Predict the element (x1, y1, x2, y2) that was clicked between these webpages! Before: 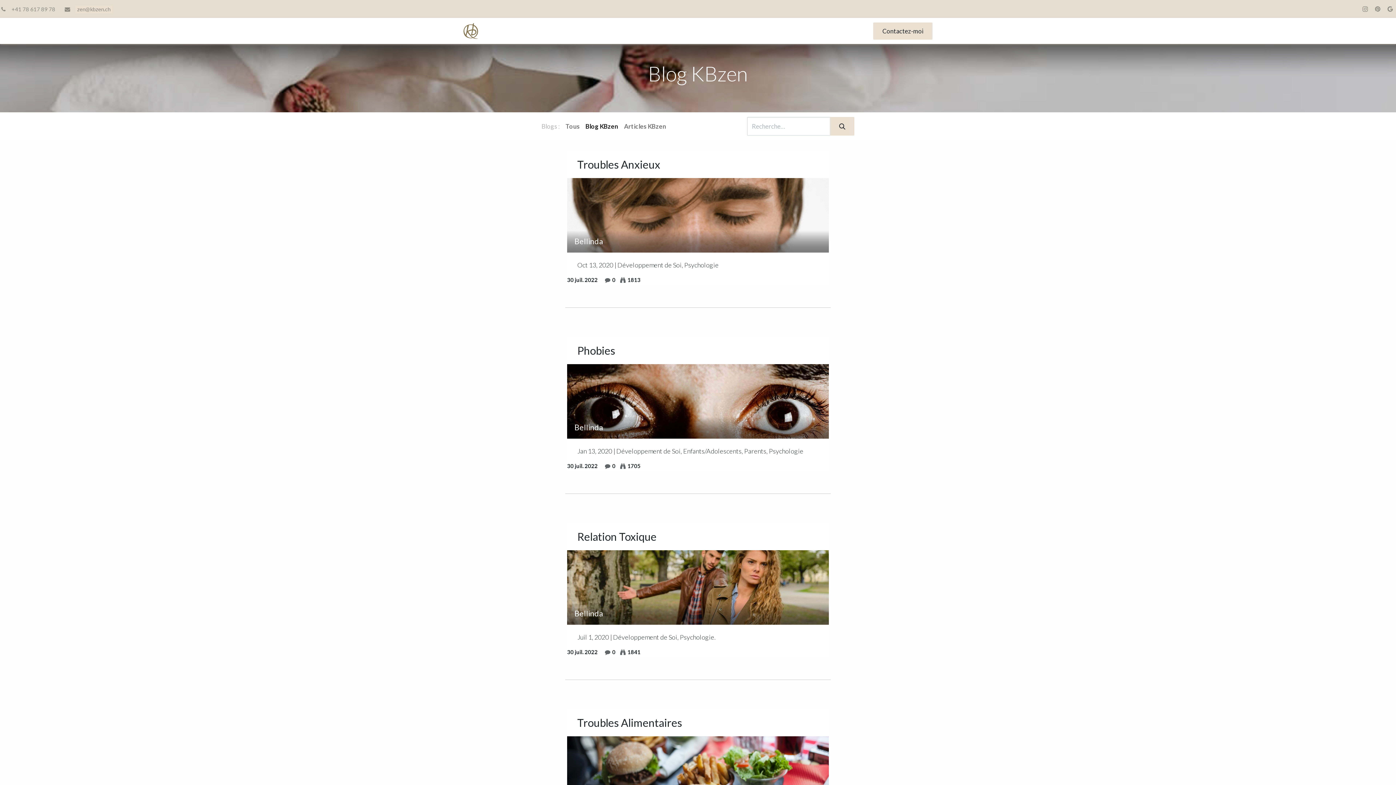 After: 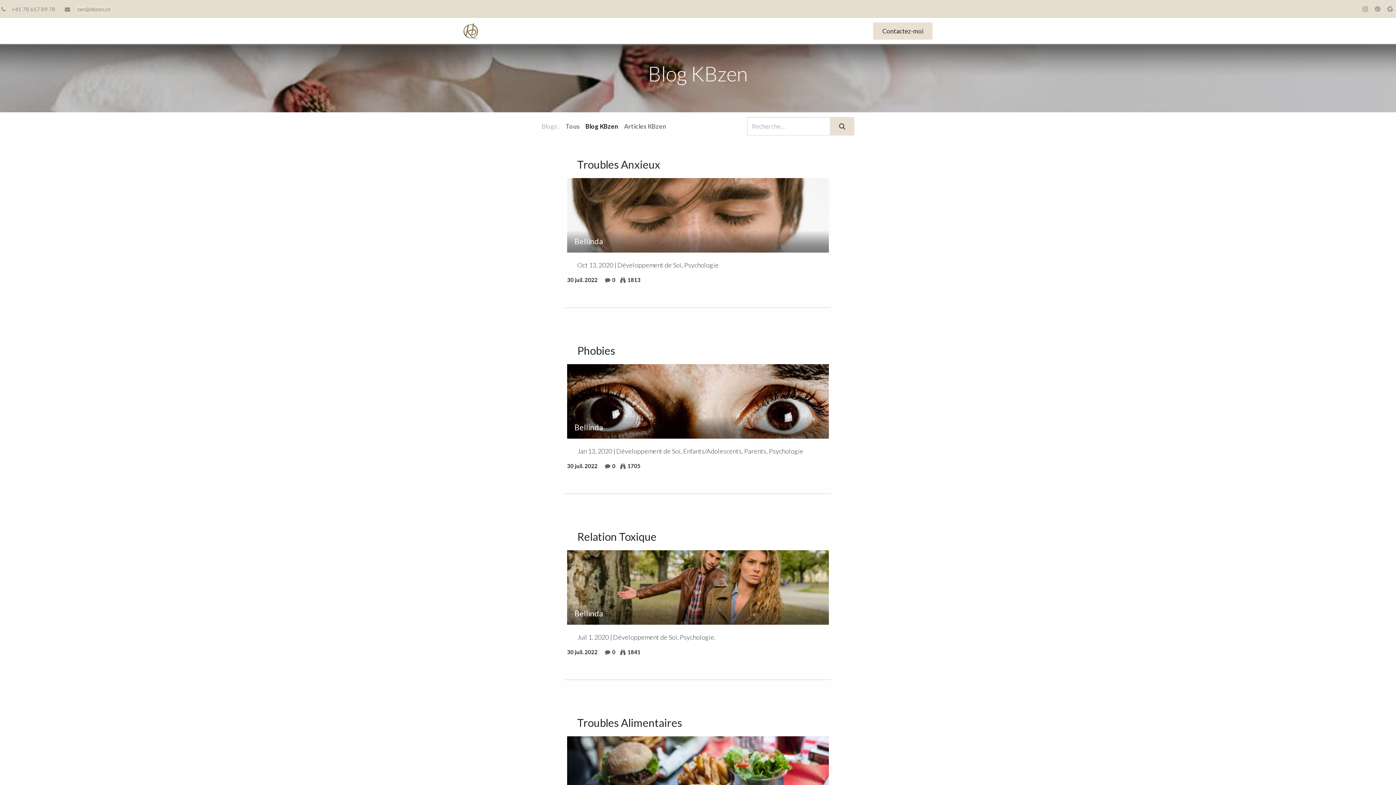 Action: bbox: (574, 23, 620, 38) label: Thérapies 